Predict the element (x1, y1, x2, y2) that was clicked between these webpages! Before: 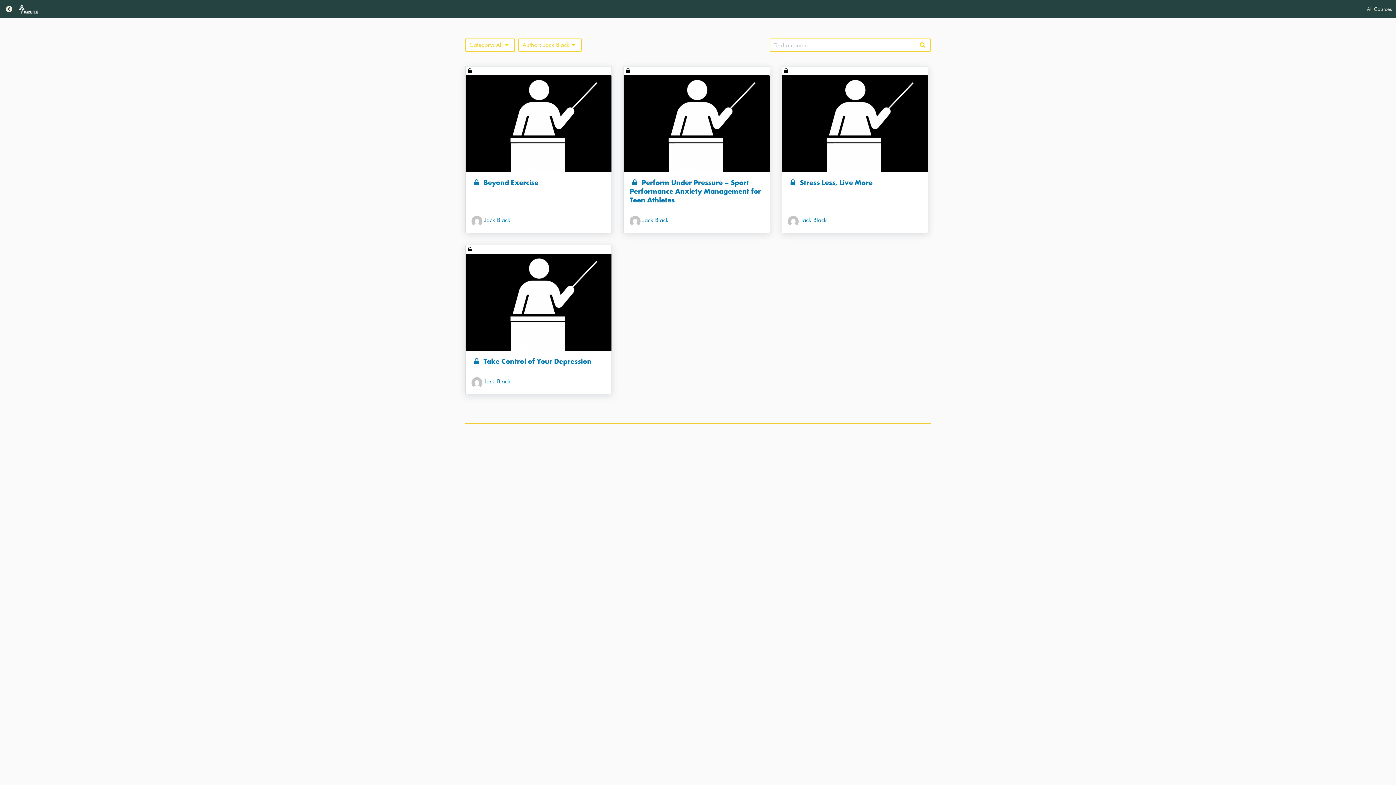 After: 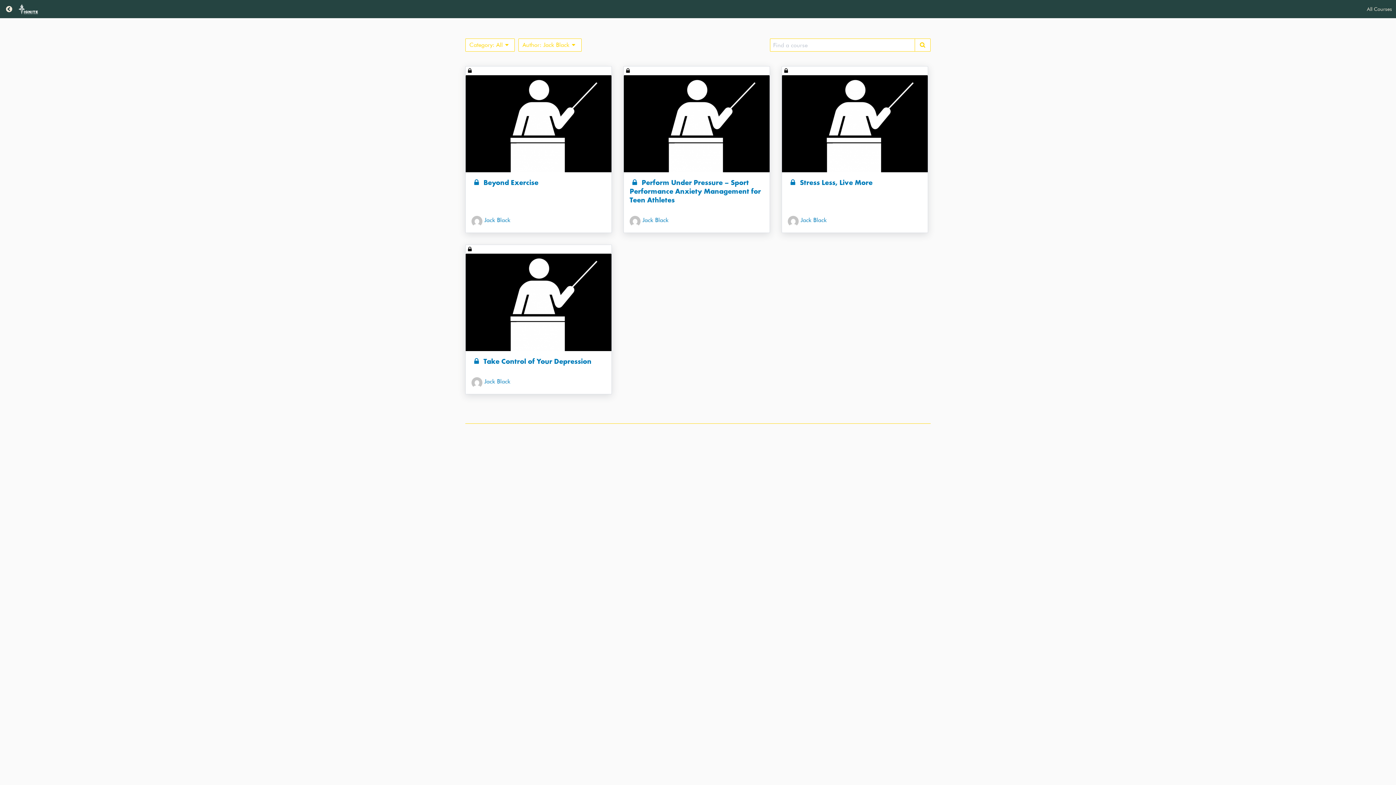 Action: bbox: (471, 216, 510, 227) label: Jack Black